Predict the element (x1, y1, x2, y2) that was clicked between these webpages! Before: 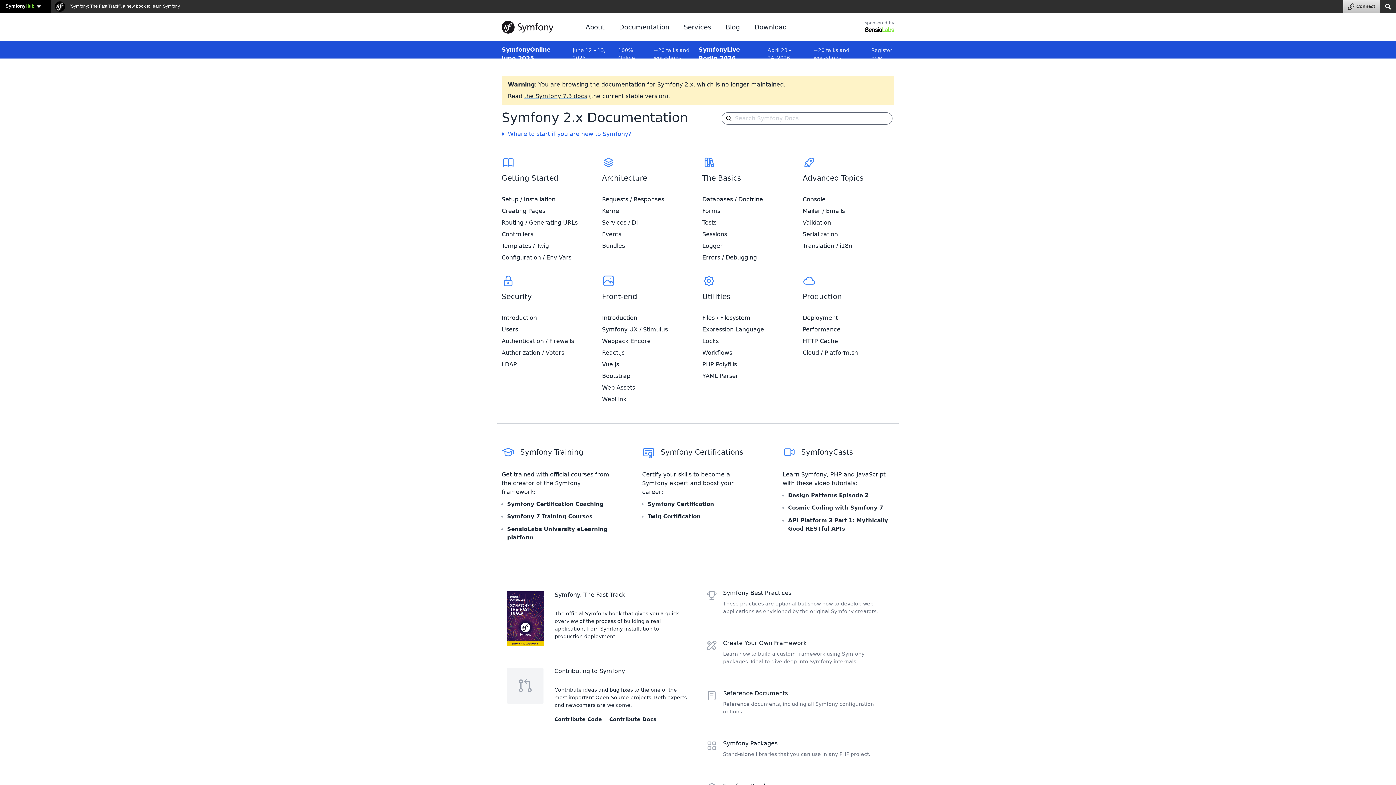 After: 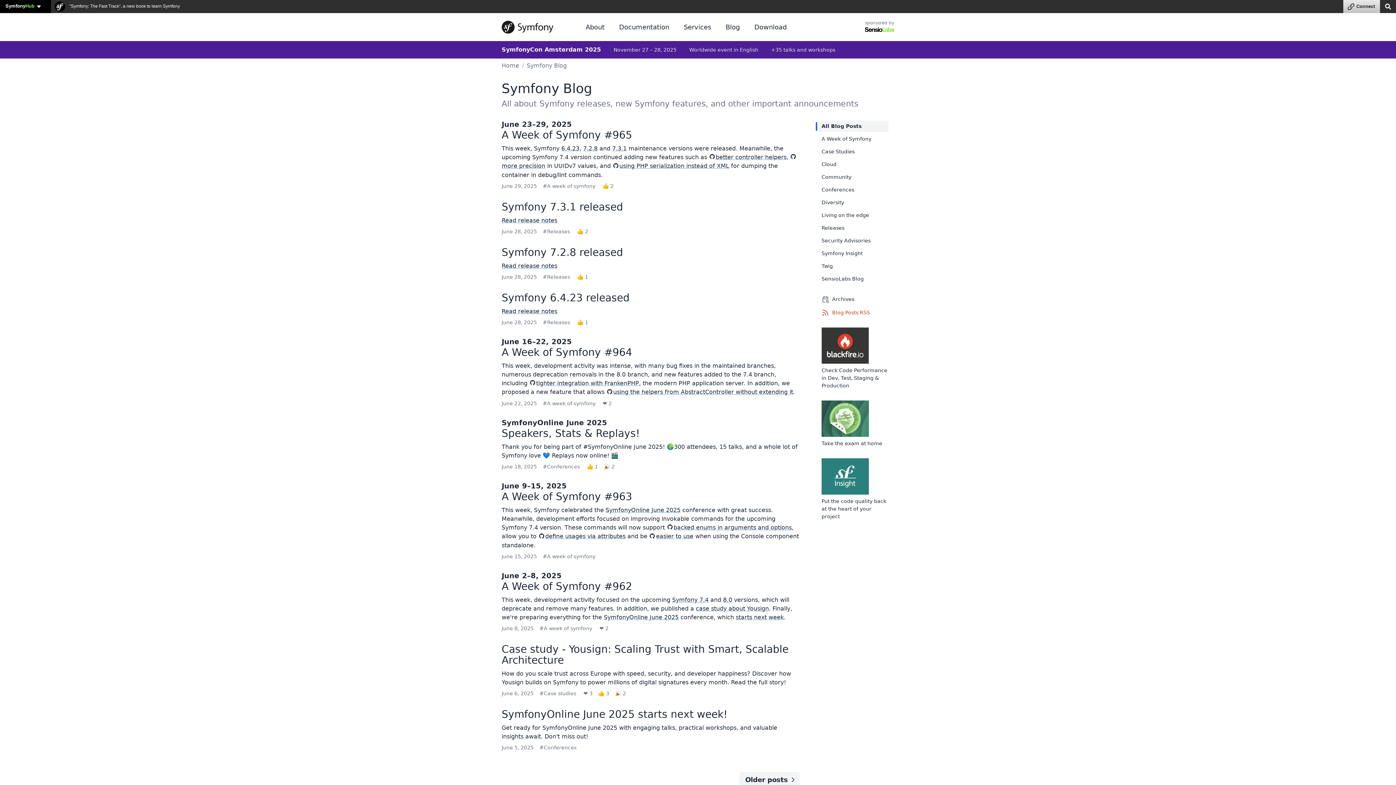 Action: label: Blog bbox: (725, 22, 740, 32)